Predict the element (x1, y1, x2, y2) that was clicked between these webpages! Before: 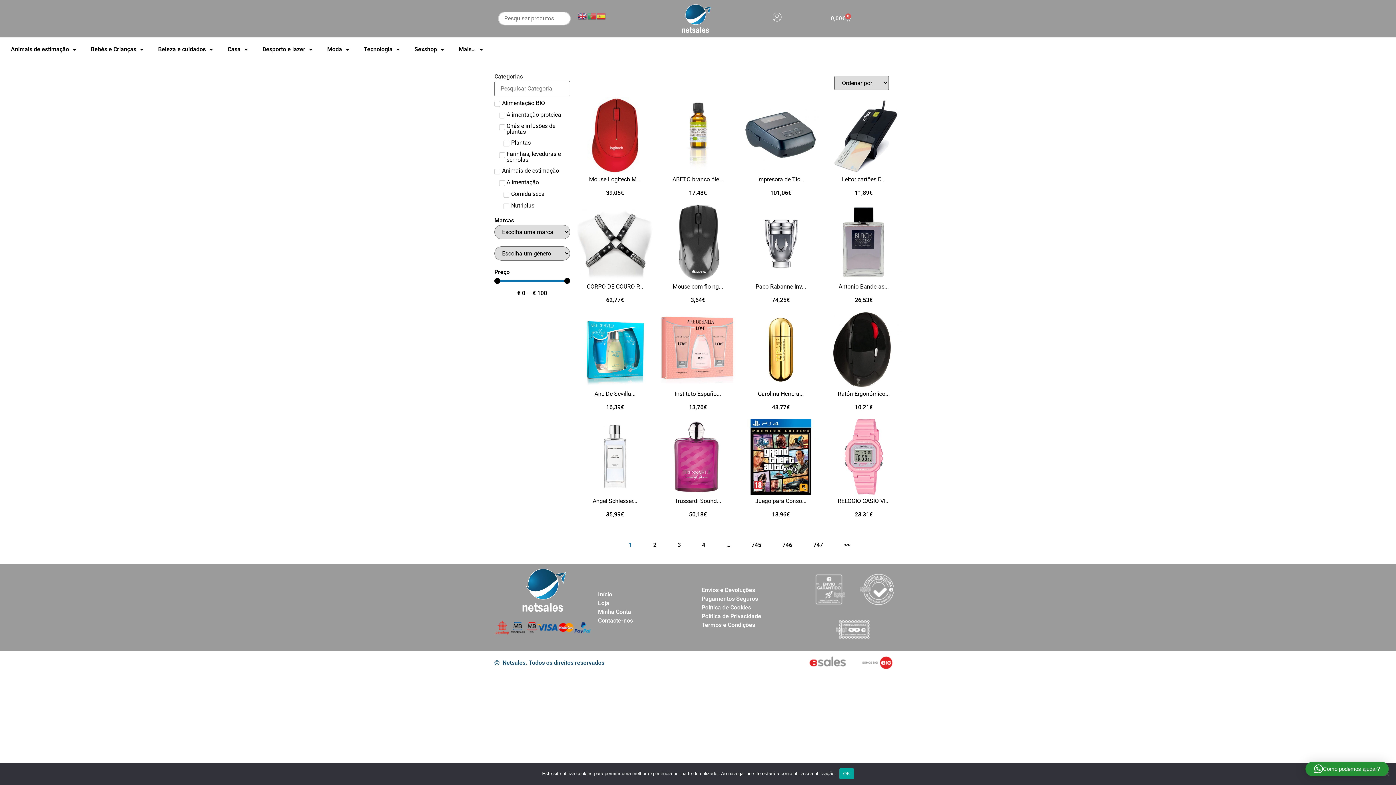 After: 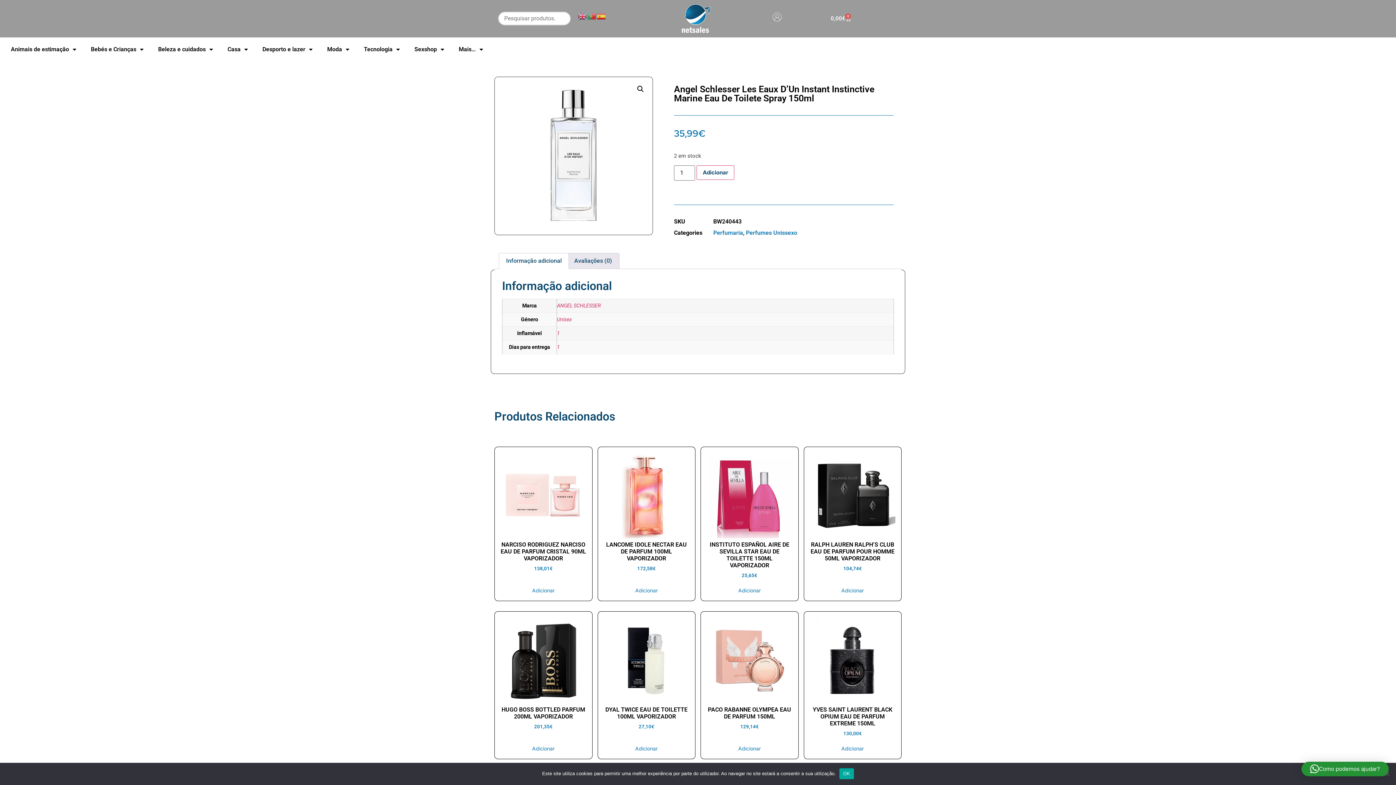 Action: bbox: (592, 497, 637, 504) label: Angel Schlesser...